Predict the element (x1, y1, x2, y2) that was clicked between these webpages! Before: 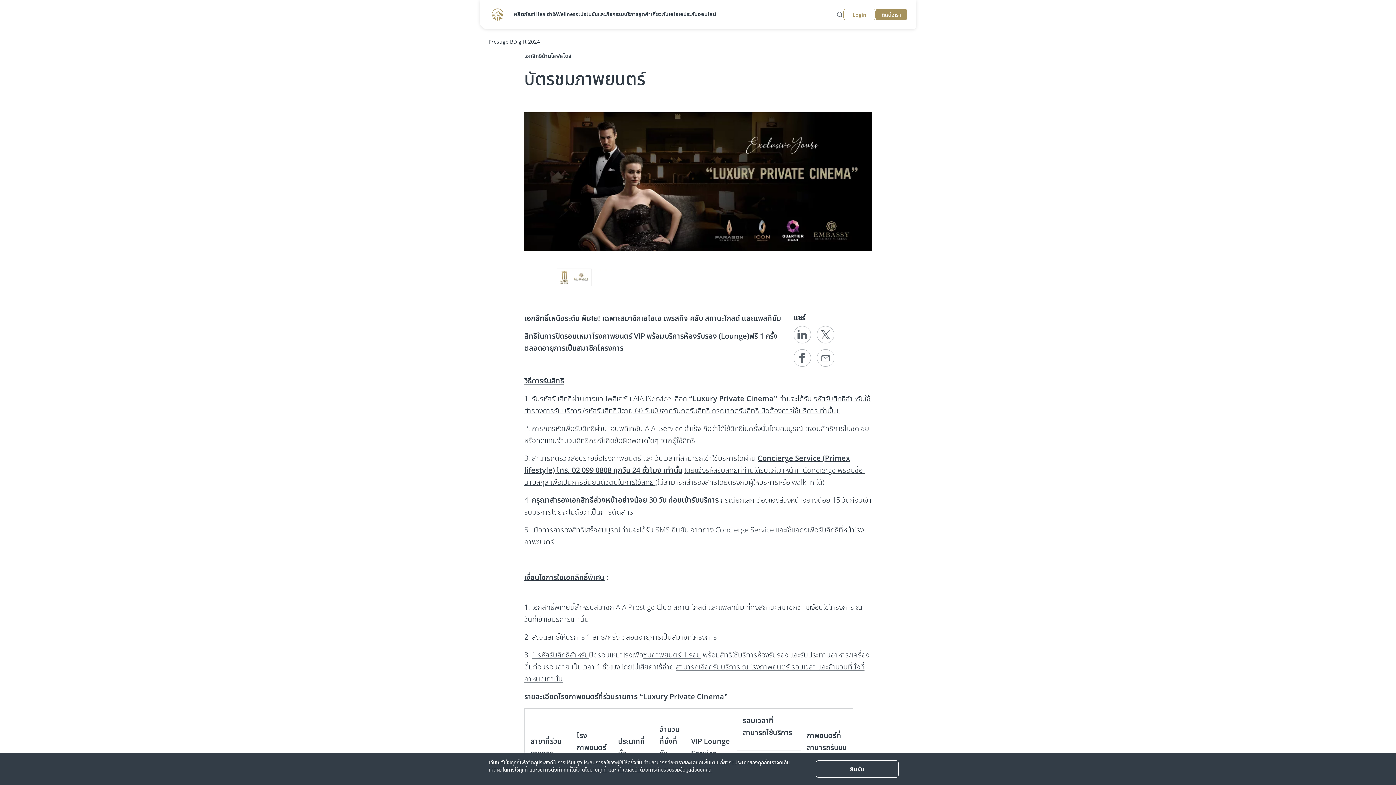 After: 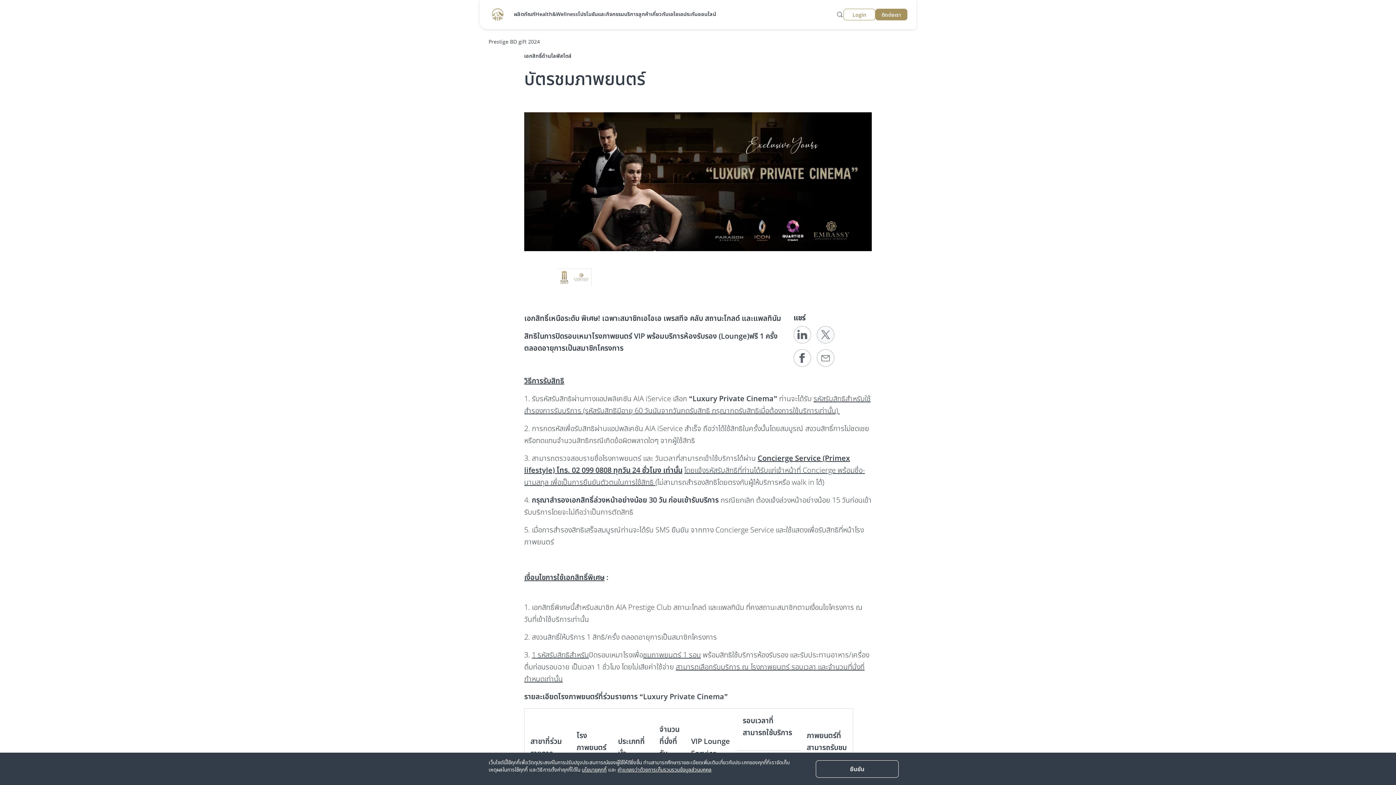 Action: bbox: (820, 328, 831, 340)